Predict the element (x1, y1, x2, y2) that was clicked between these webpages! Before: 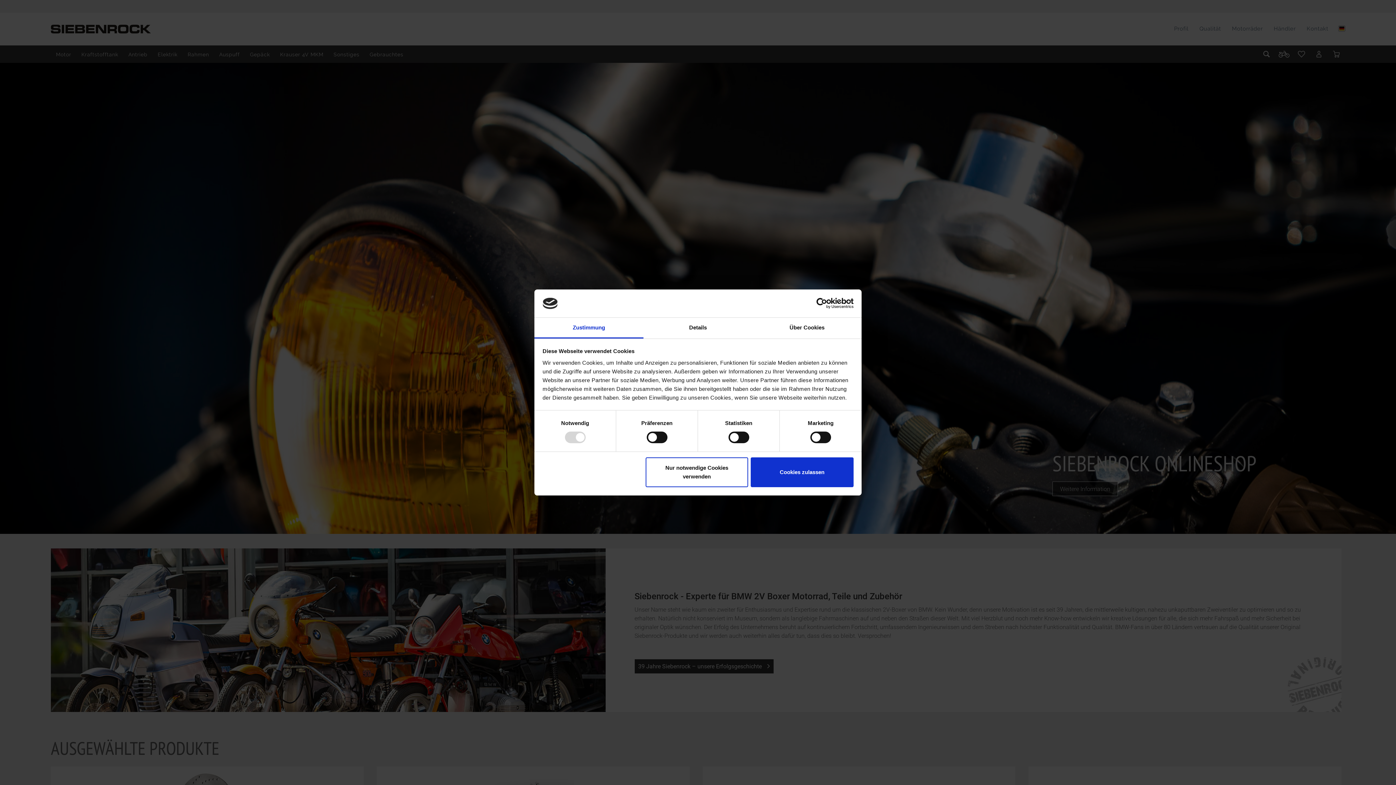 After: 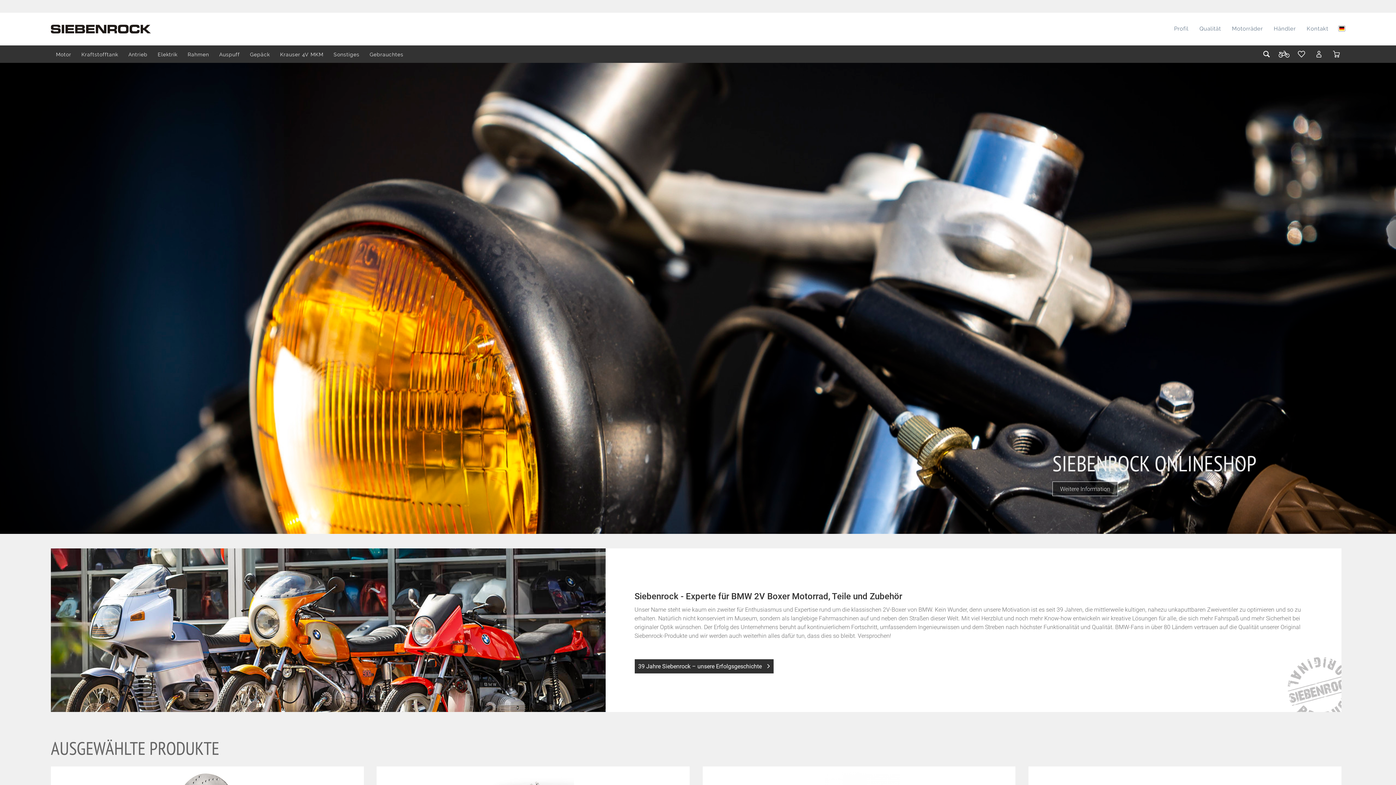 Action: label: Cookies zulassen bbox: (751, 457, 853, 487)